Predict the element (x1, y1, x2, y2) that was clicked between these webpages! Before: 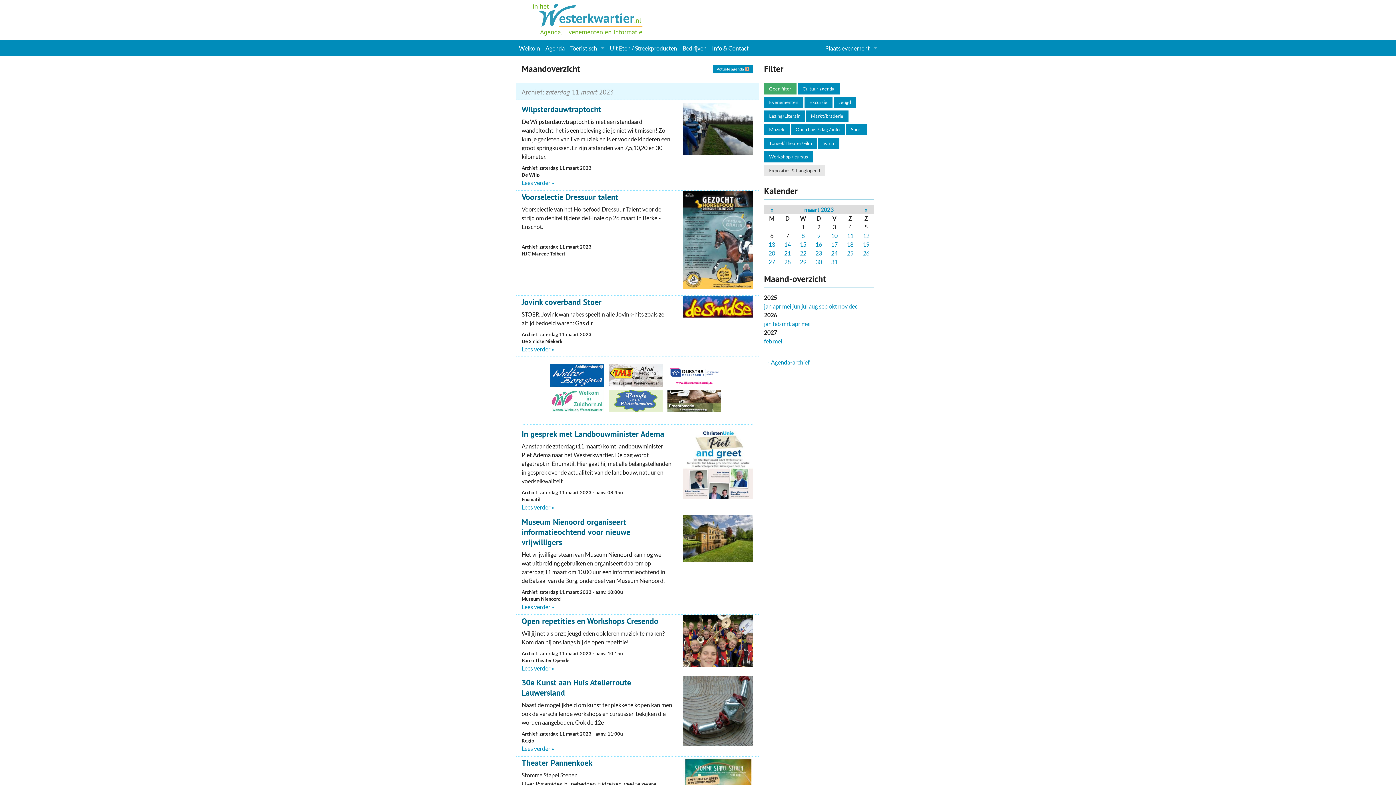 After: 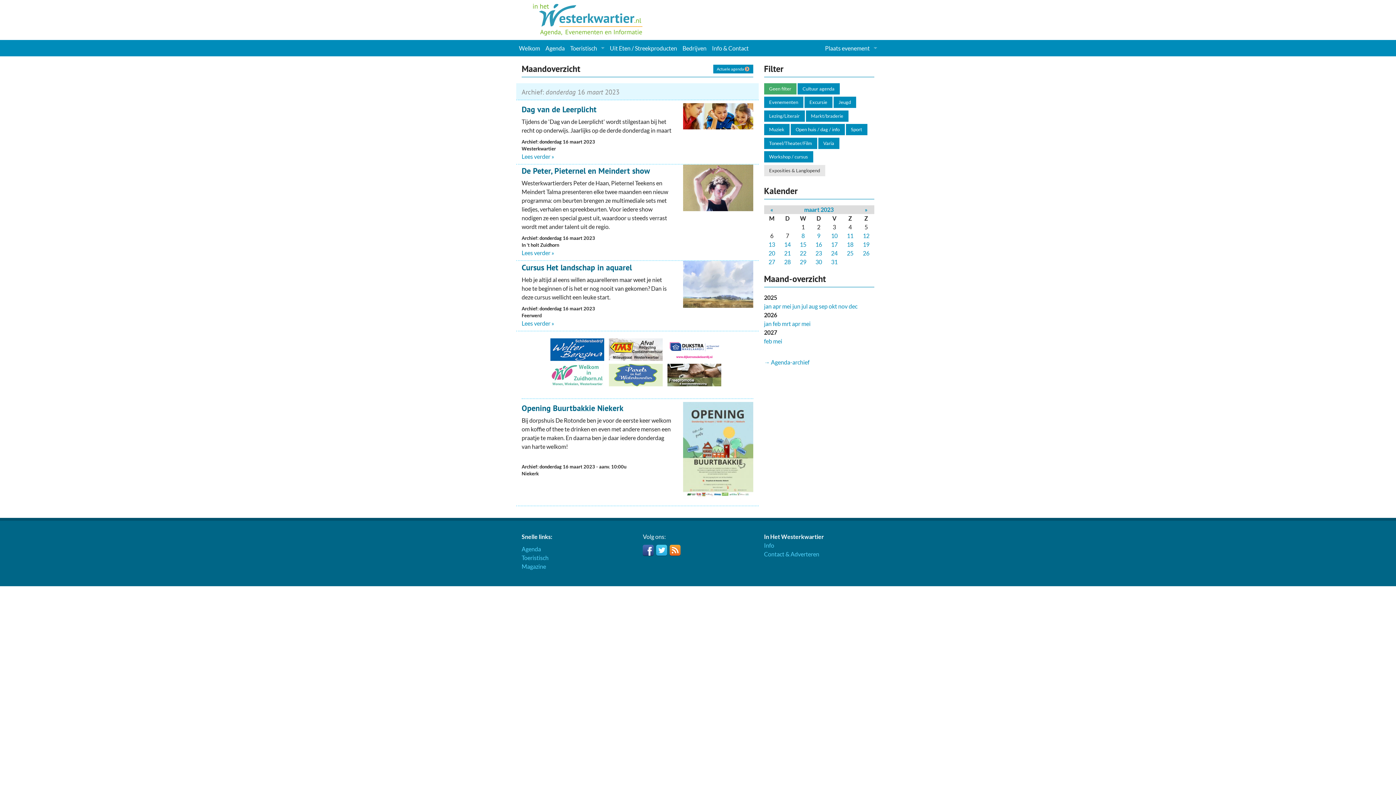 Action: bbox: (815, 241, 822, 248) label: 16